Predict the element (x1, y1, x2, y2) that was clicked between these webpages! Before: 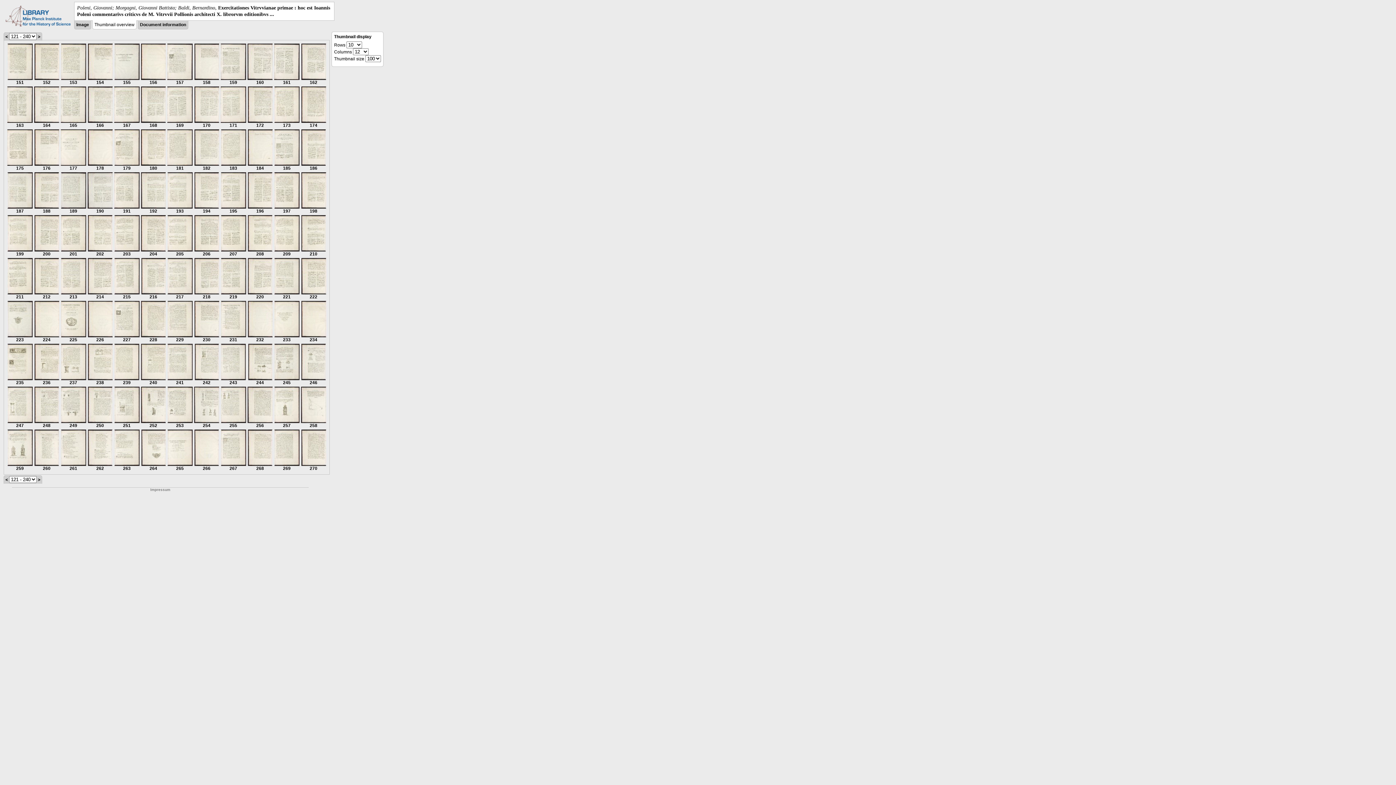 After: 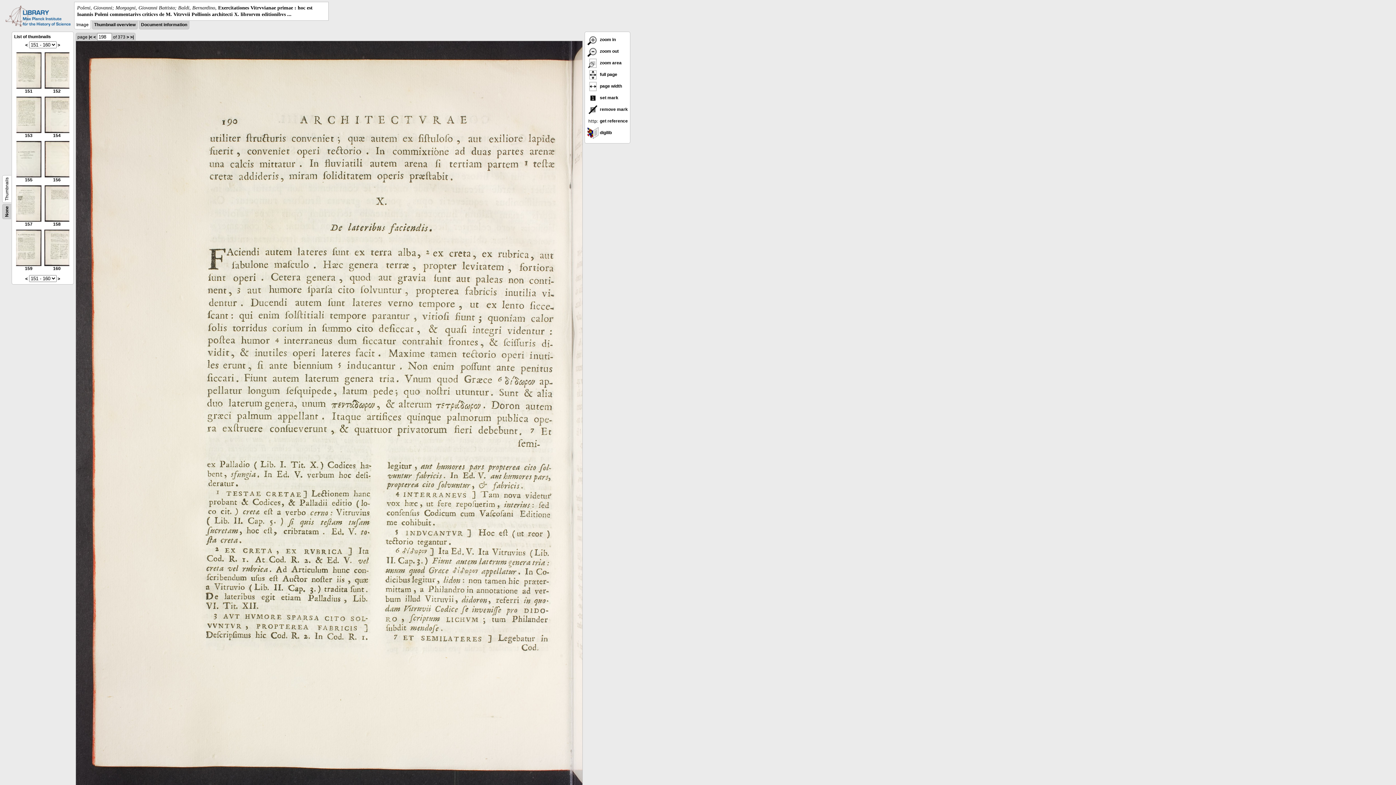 Action: bbox: (301, 204, 326, 213) label: 
198